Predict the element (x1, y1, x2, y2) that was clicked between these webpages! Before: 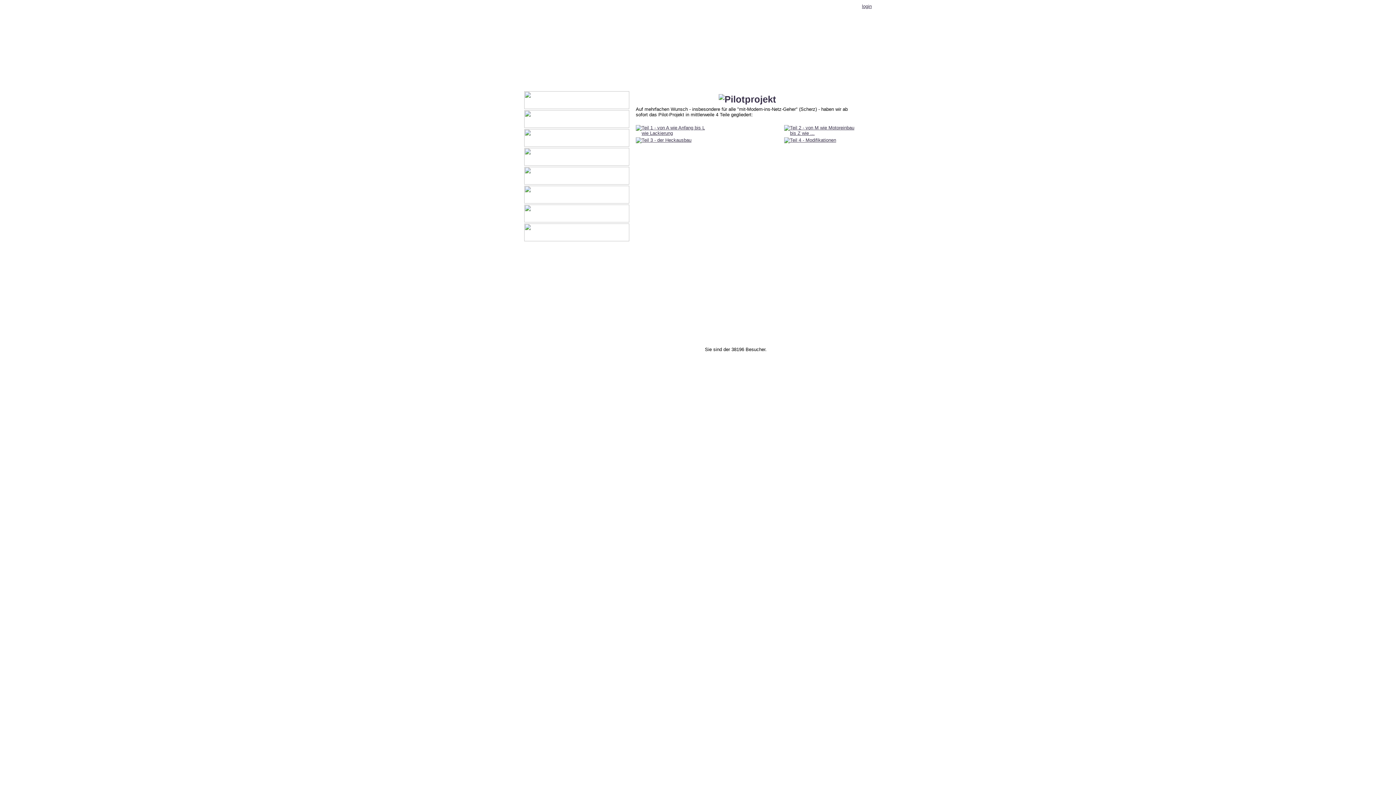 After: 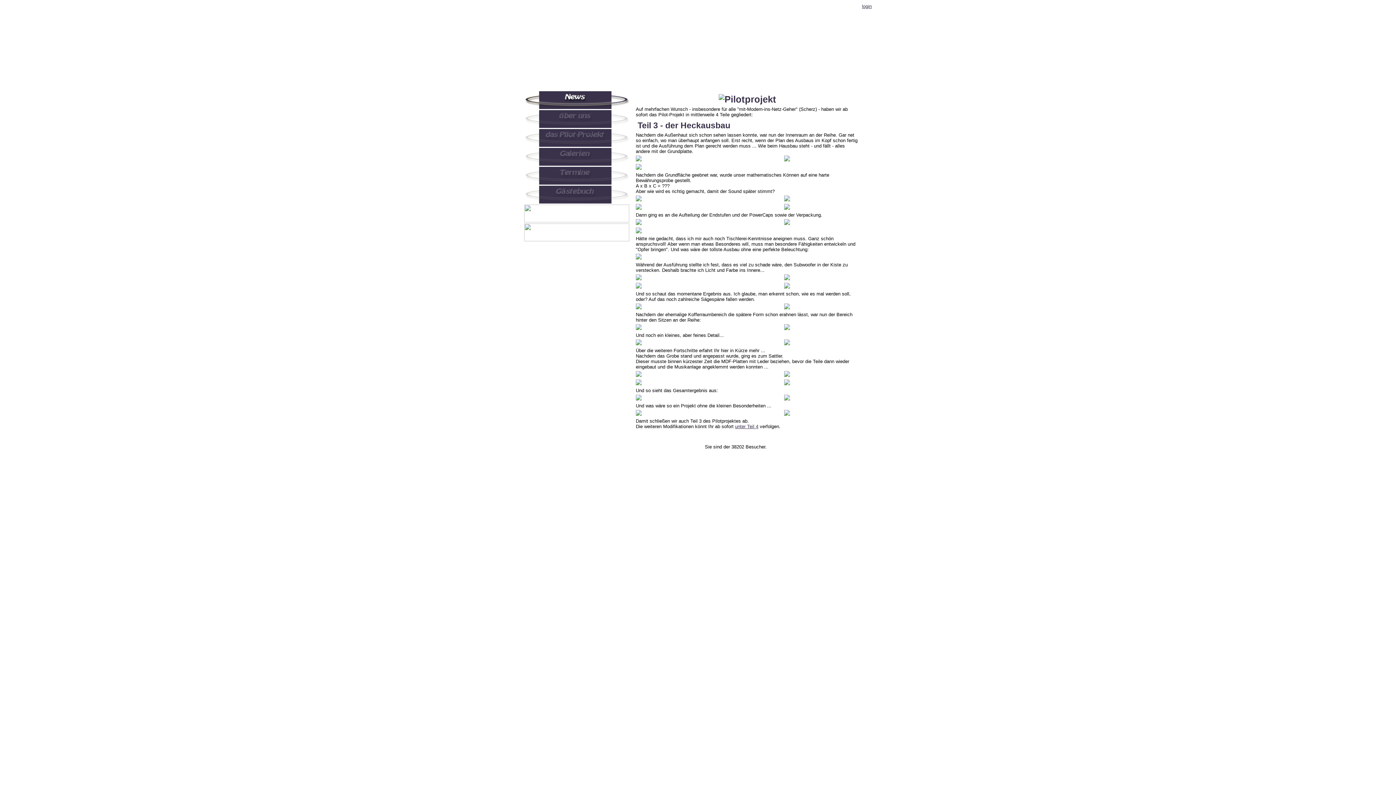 Action: bbox: (636, 137, 691, 142)